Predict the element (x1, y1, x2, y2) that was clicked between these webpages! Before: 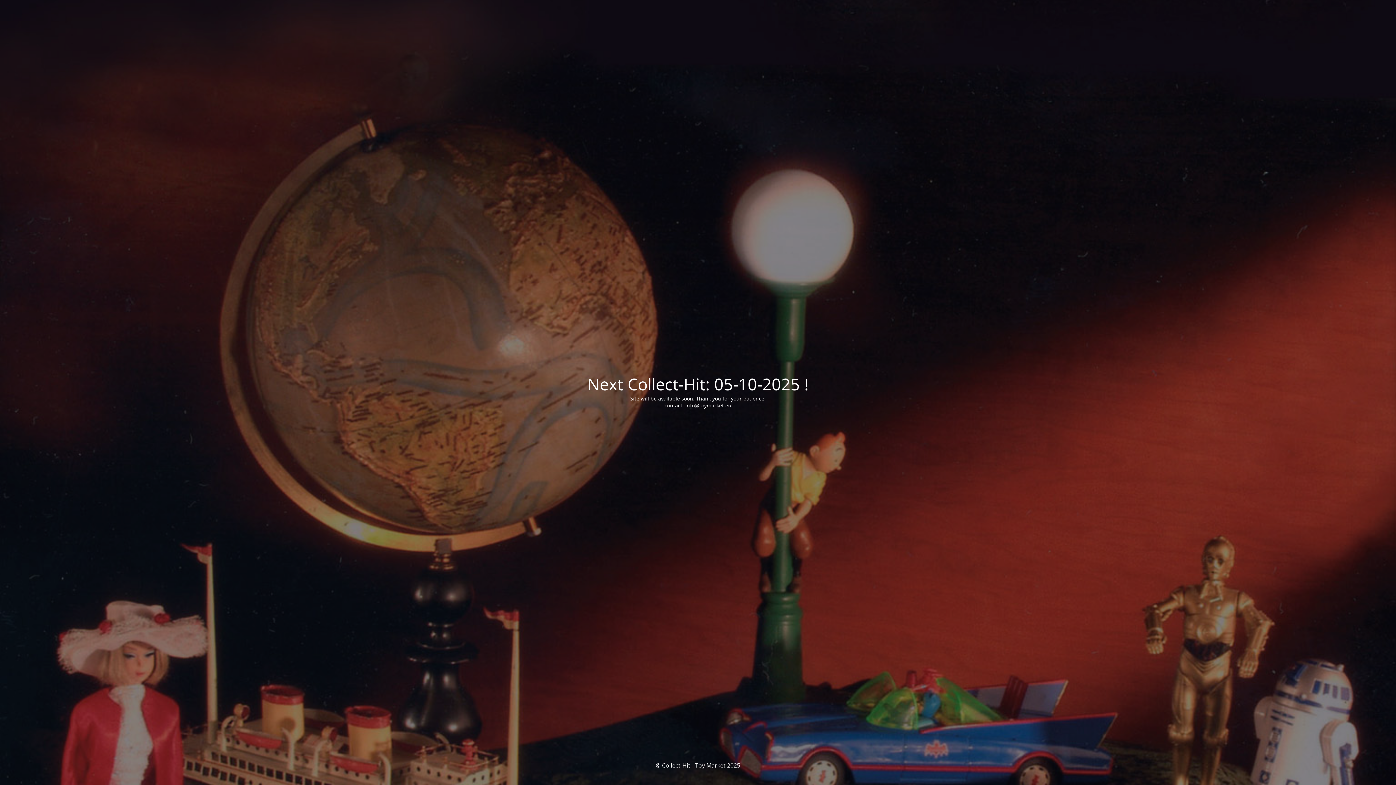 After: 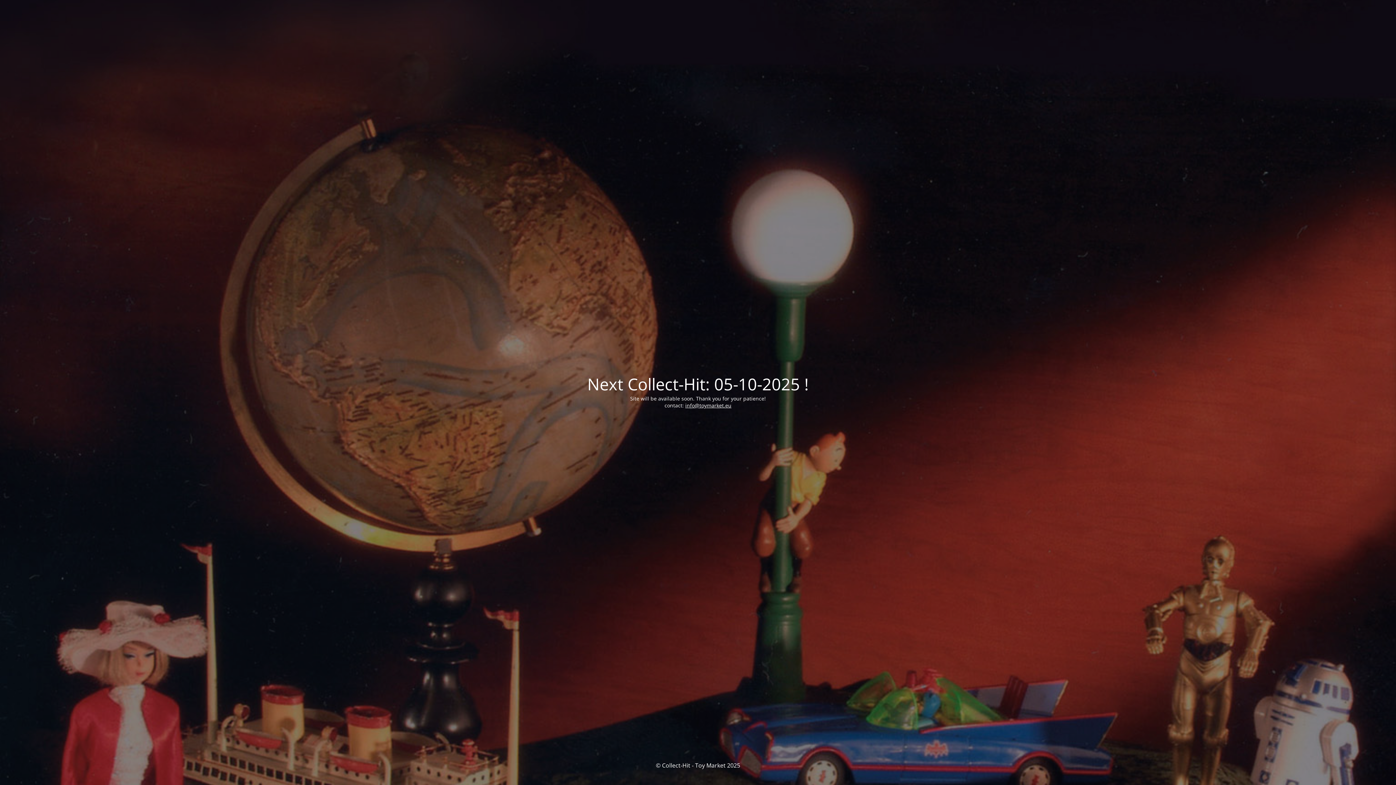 Action: bbox: (685, 402, 731, 408) label: info@toymarket.eu